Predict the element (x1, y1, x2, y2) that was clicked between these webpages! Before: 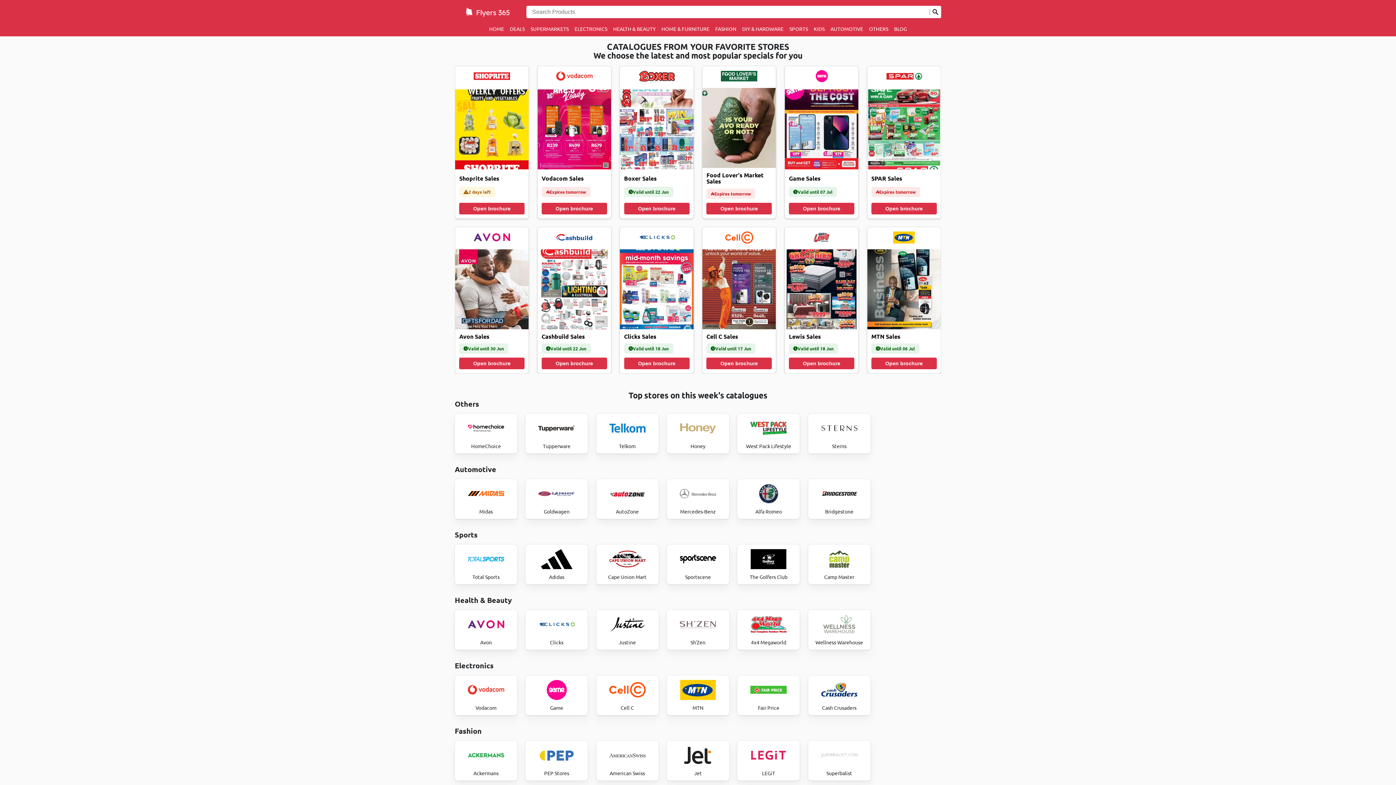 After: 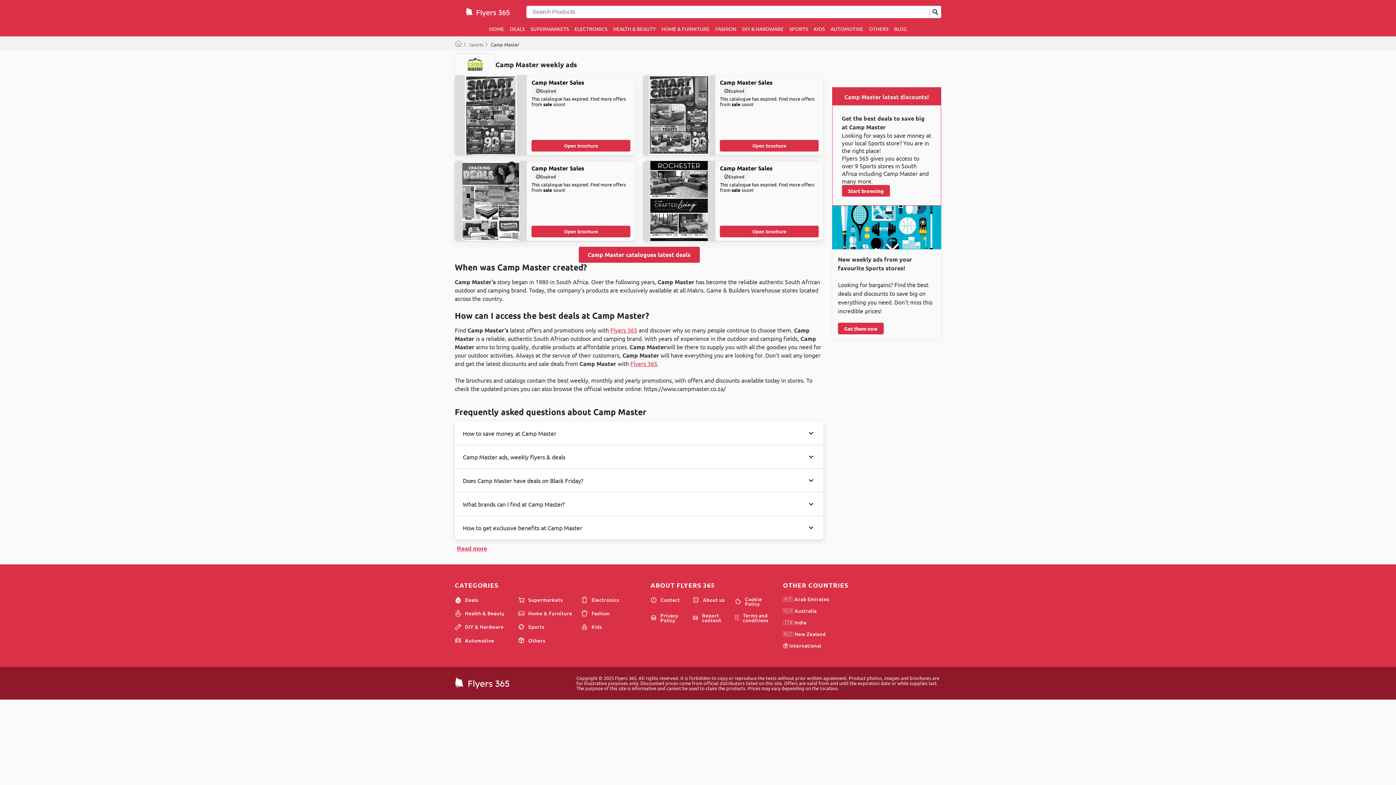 Action: bbox: (808, 544, 870, 584) label: Camp Master